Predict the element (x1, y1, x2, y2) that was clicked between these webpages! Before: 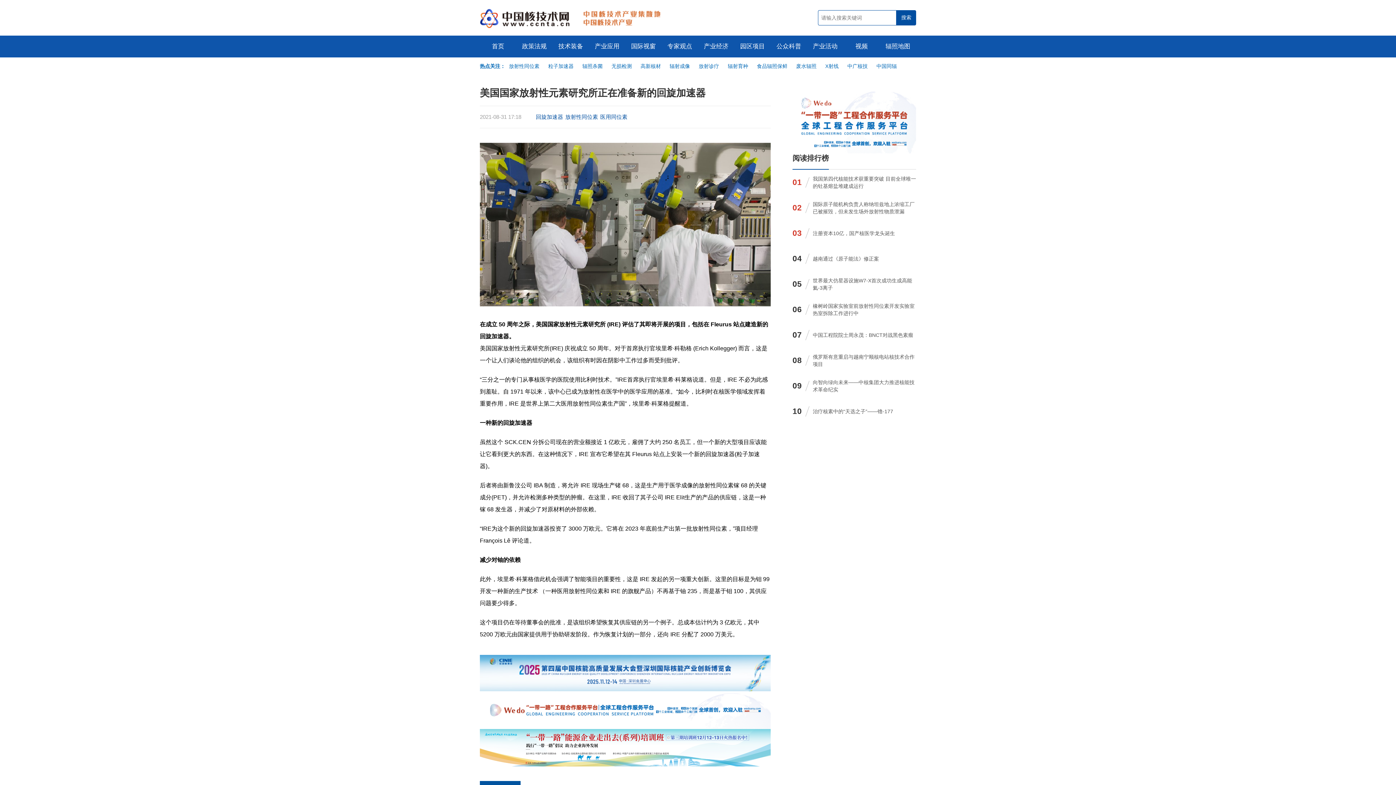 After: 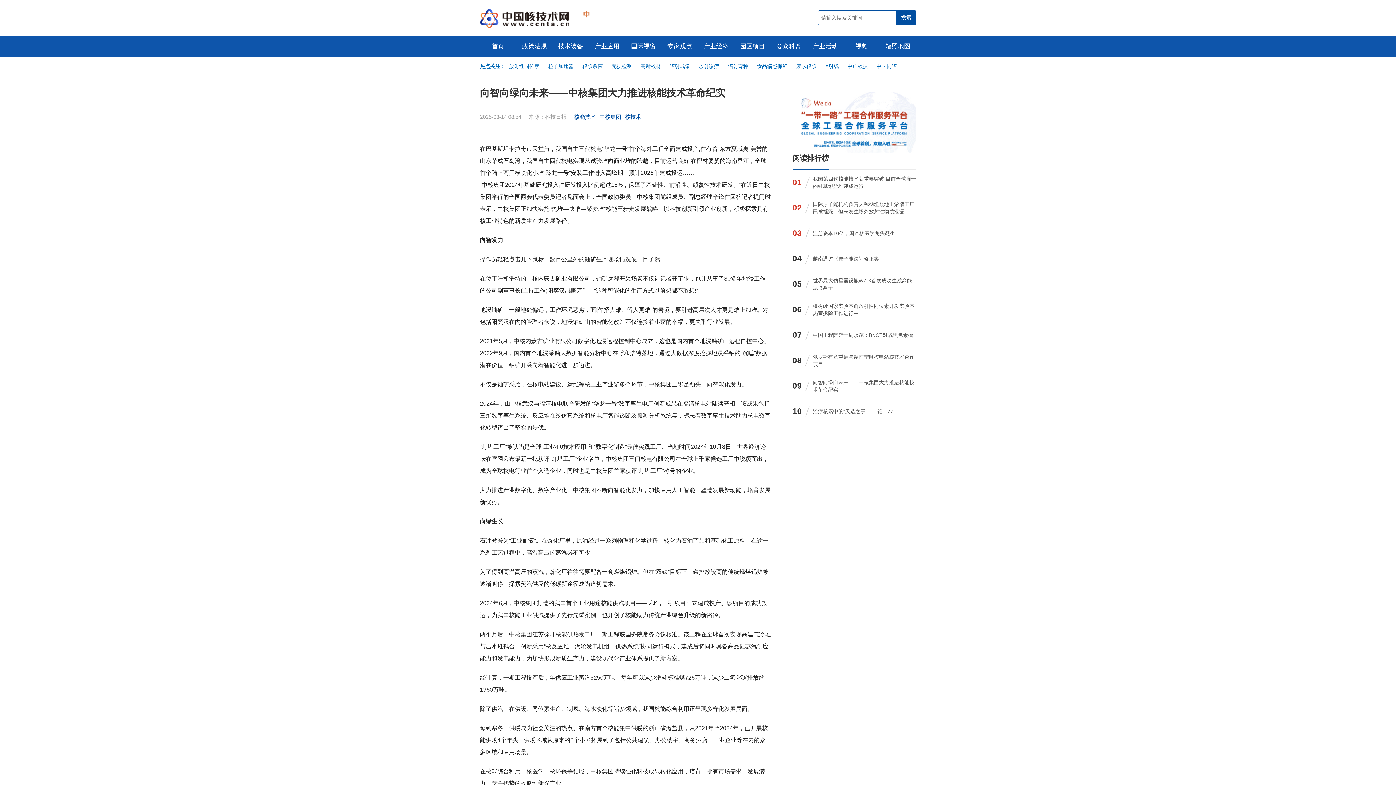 Action: bbox: (813, 378, 916, 393) label: 向智向绿向未来——中核集团大力推进核能技术革命纪实